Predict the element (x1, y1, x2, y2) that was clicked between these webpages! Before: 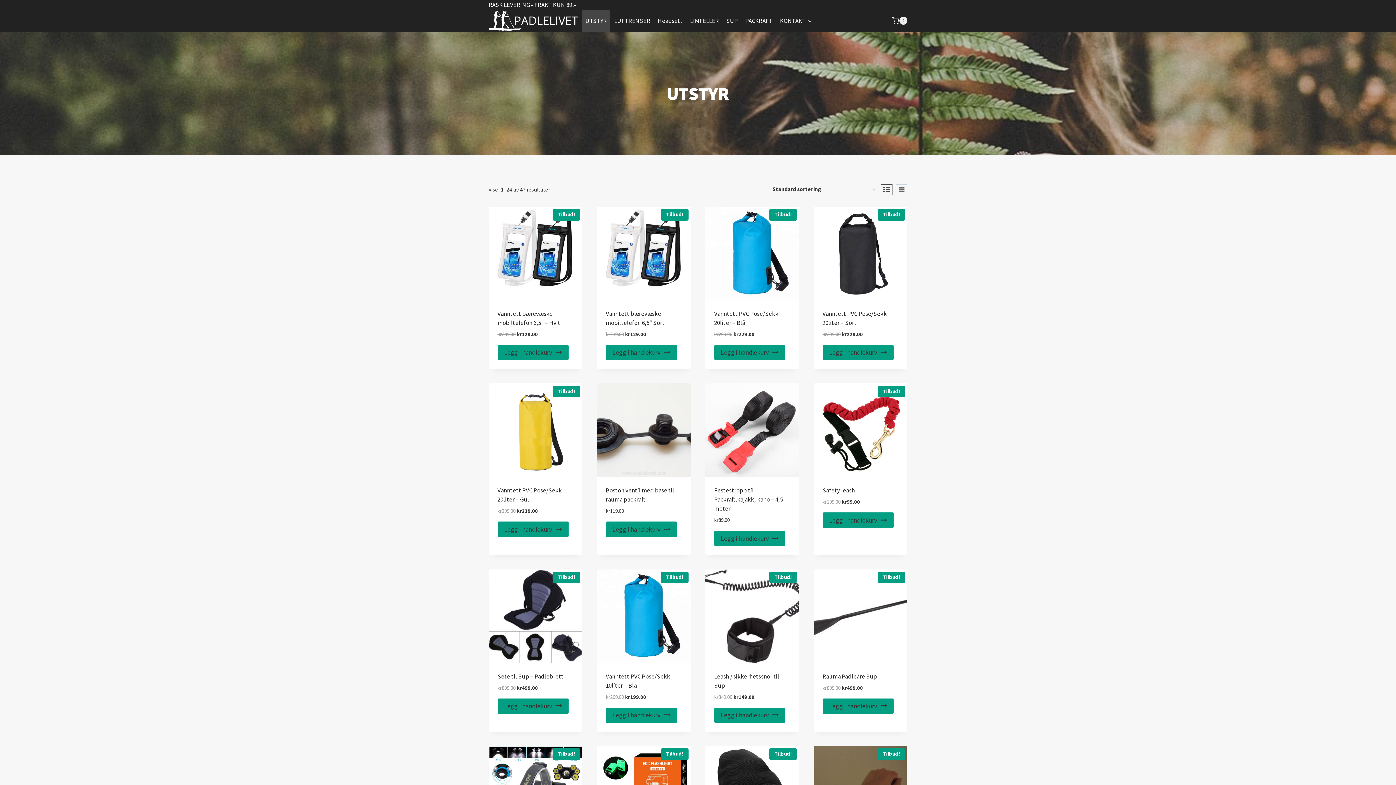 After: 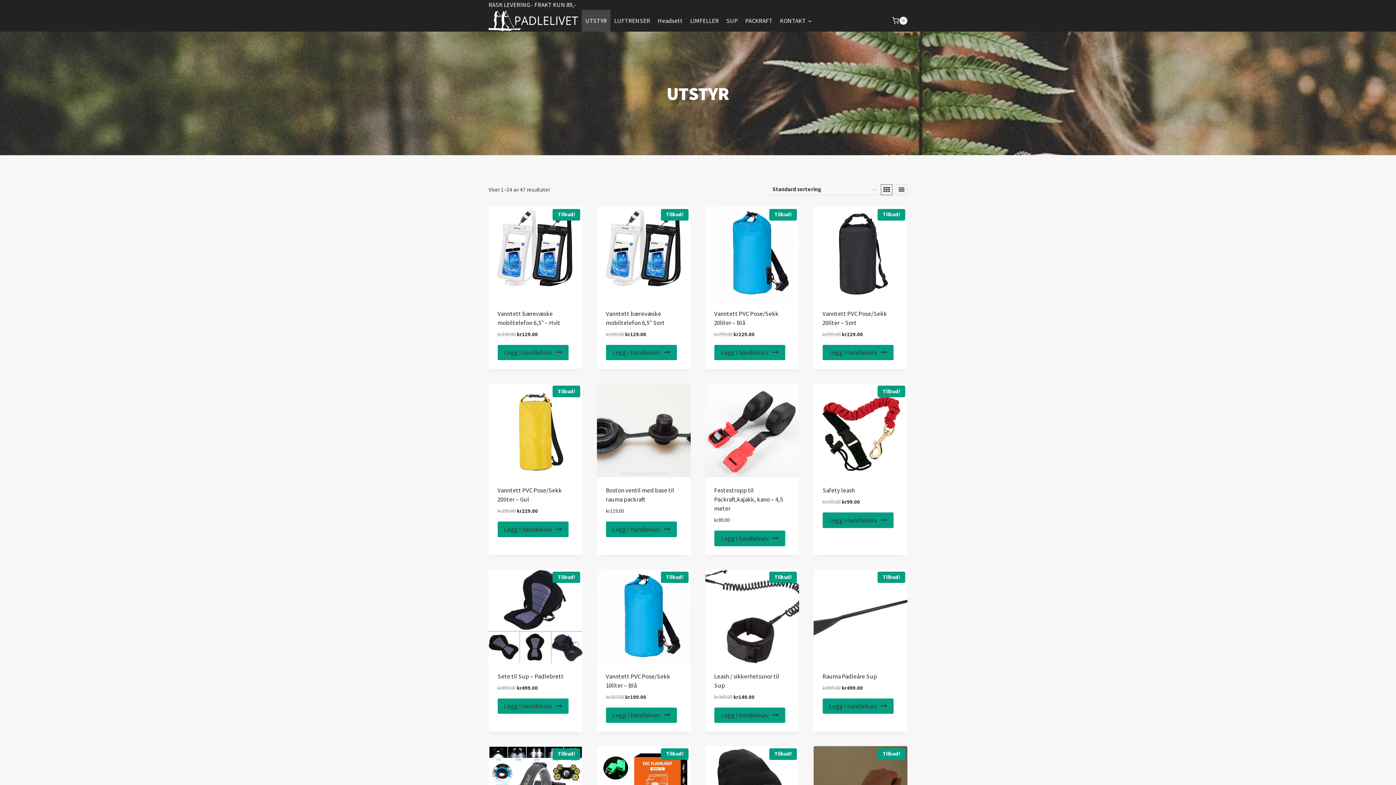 Action: label: UTSTYR bbox: (581, 9, 610, 31)